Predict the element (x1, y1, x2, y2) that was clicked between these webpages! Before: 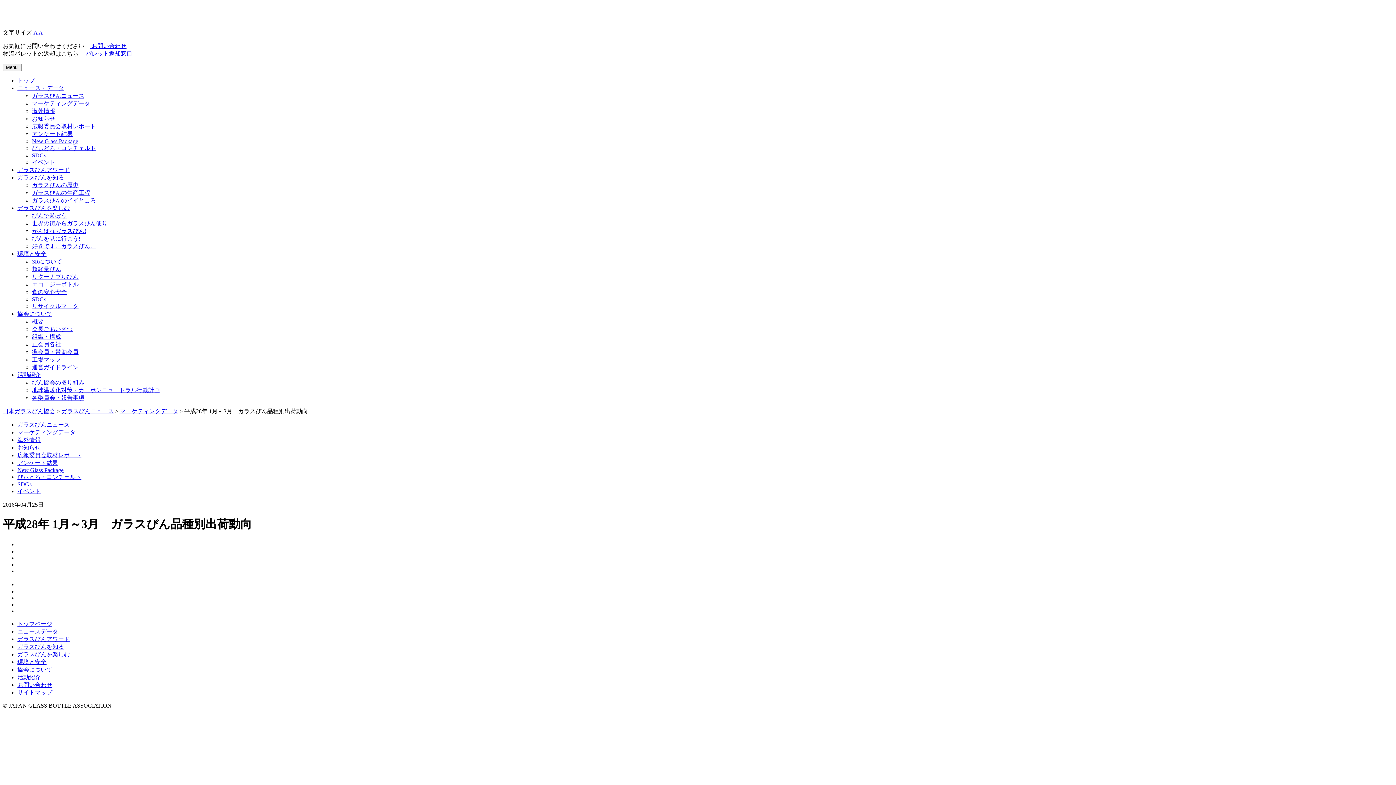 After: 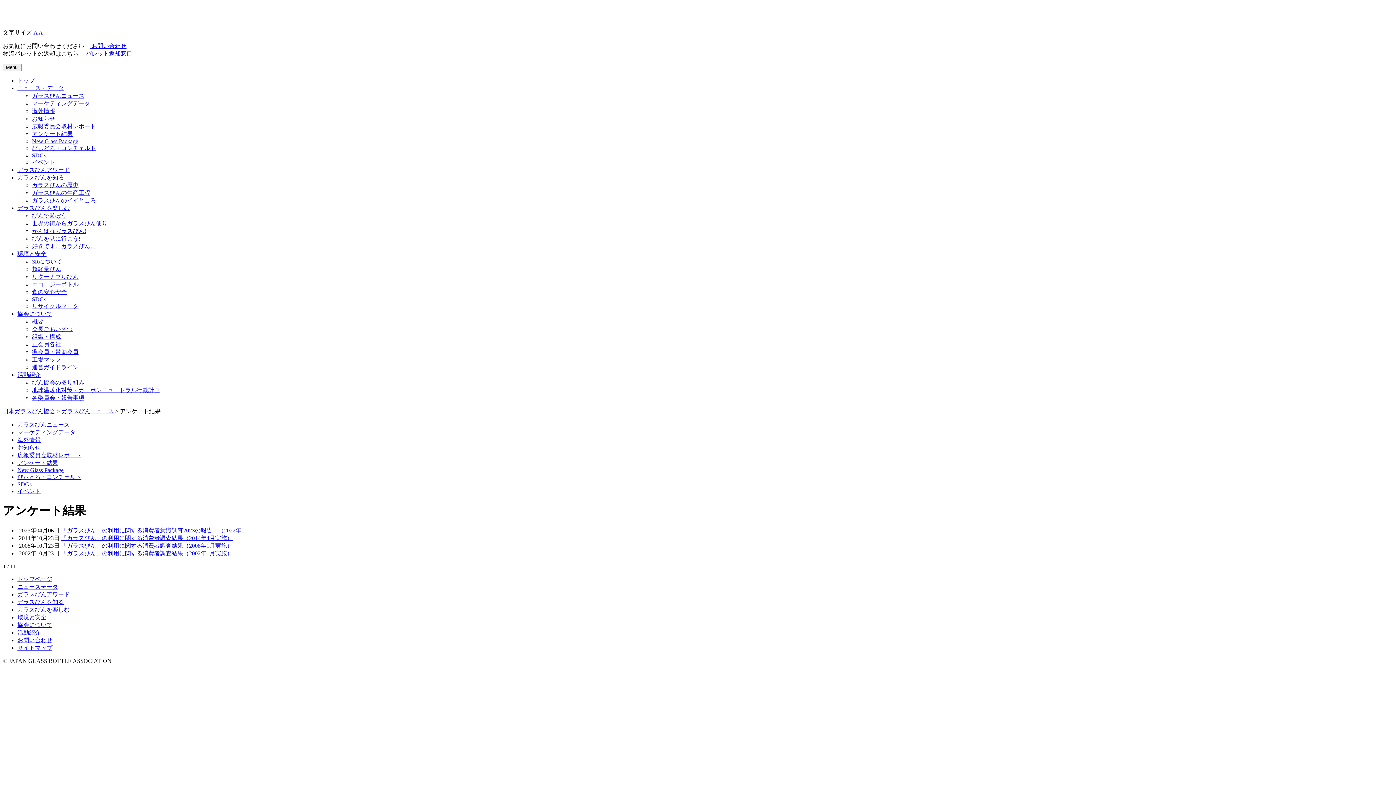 Action: label: アンケート結果 bbox: (32, 130, 72, 137)